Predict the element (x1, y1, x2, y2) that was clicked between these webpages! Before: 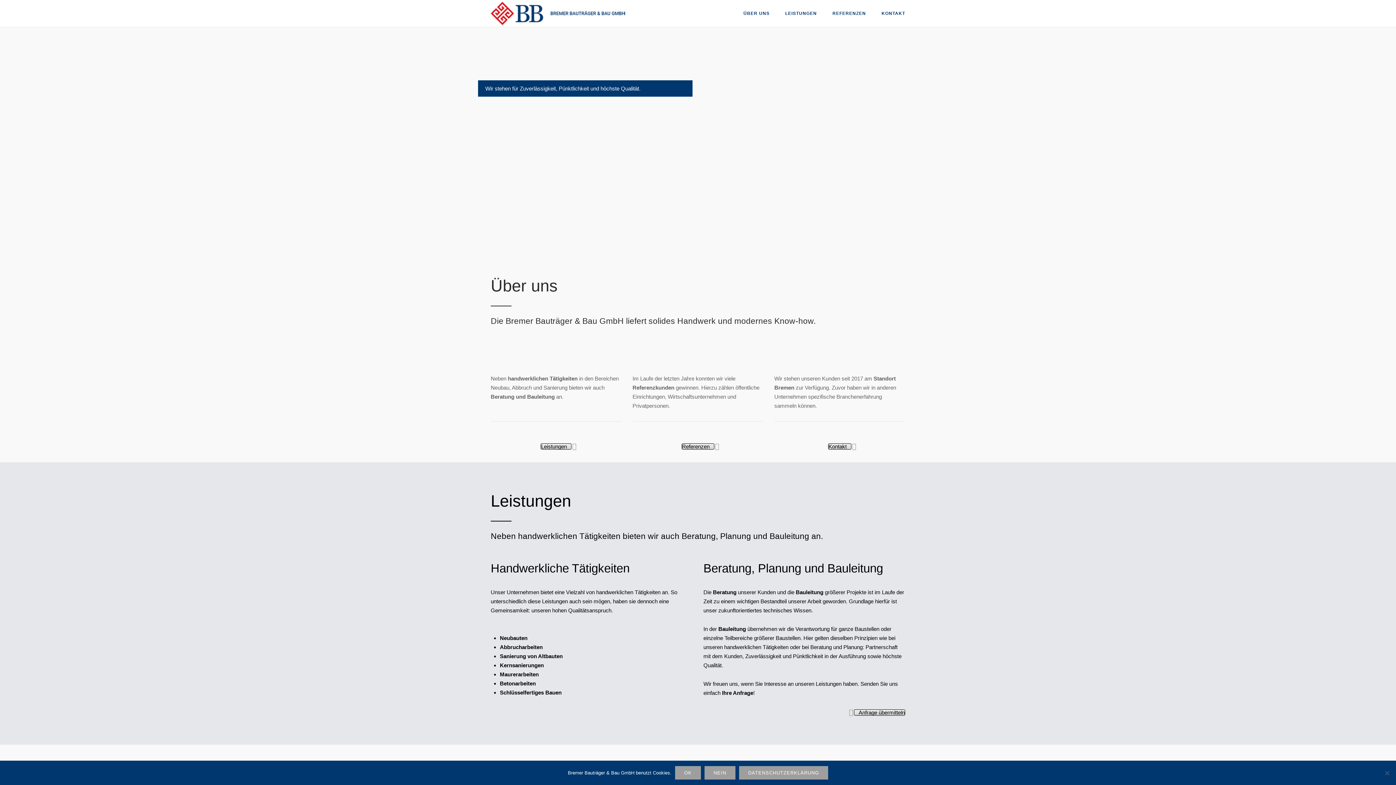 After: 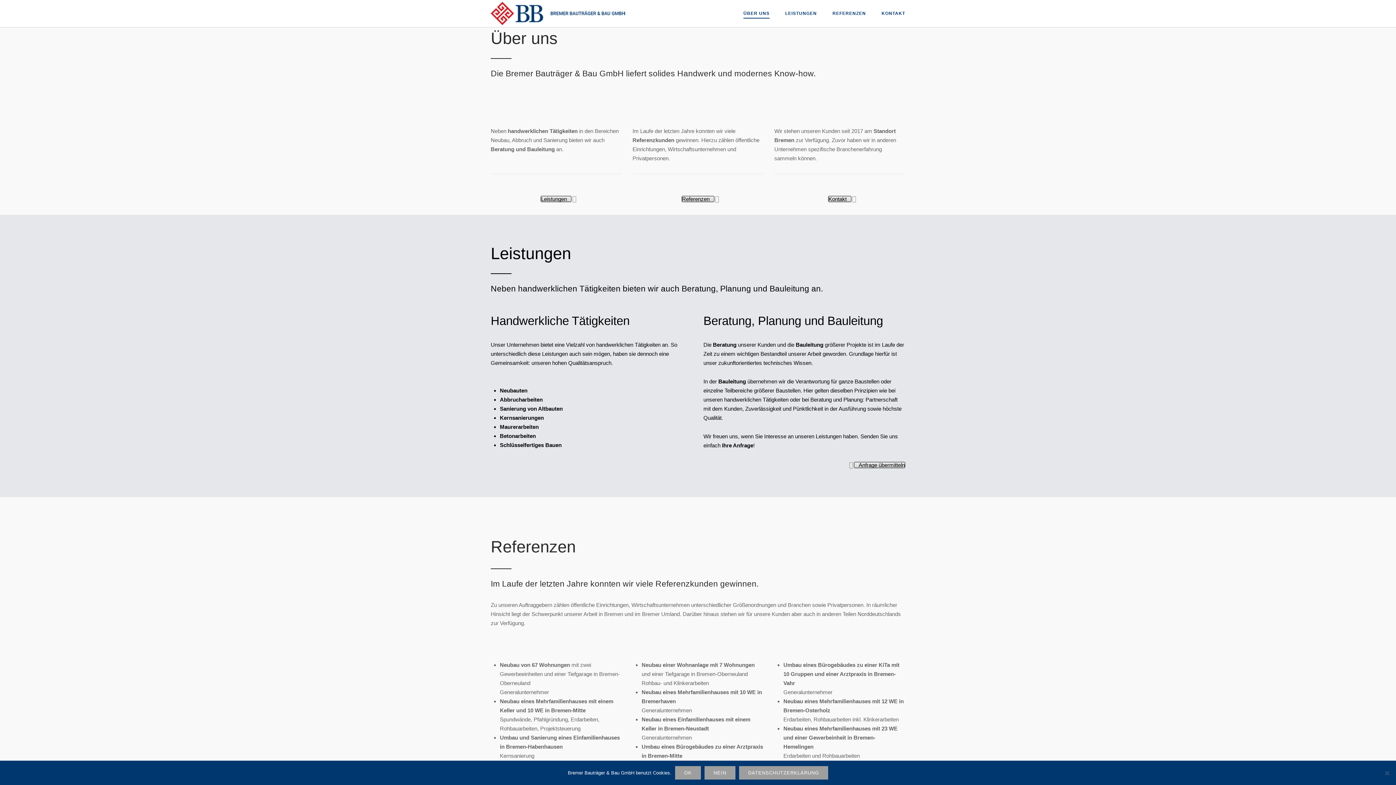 Action: label: ÜBER UNS bbox: (743, 10, 769, 18)